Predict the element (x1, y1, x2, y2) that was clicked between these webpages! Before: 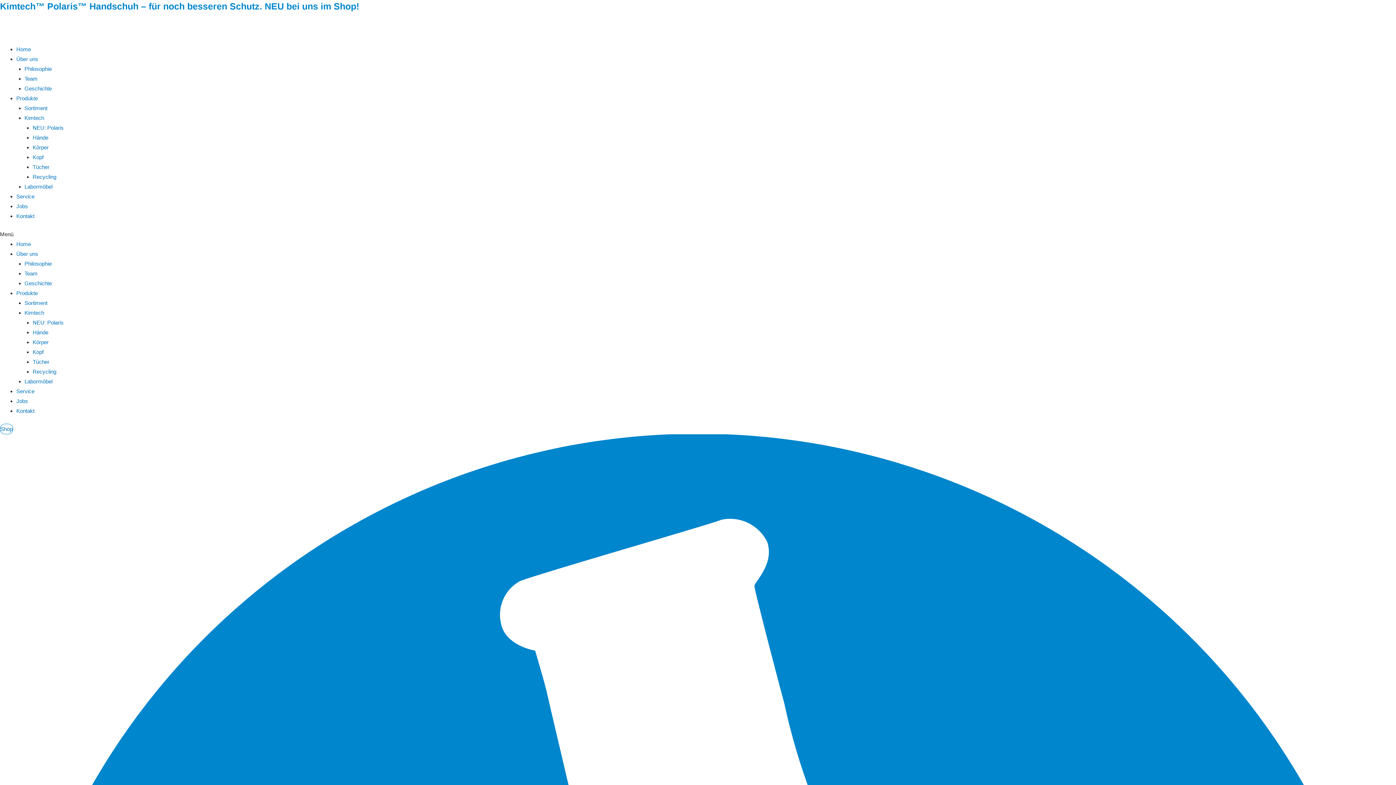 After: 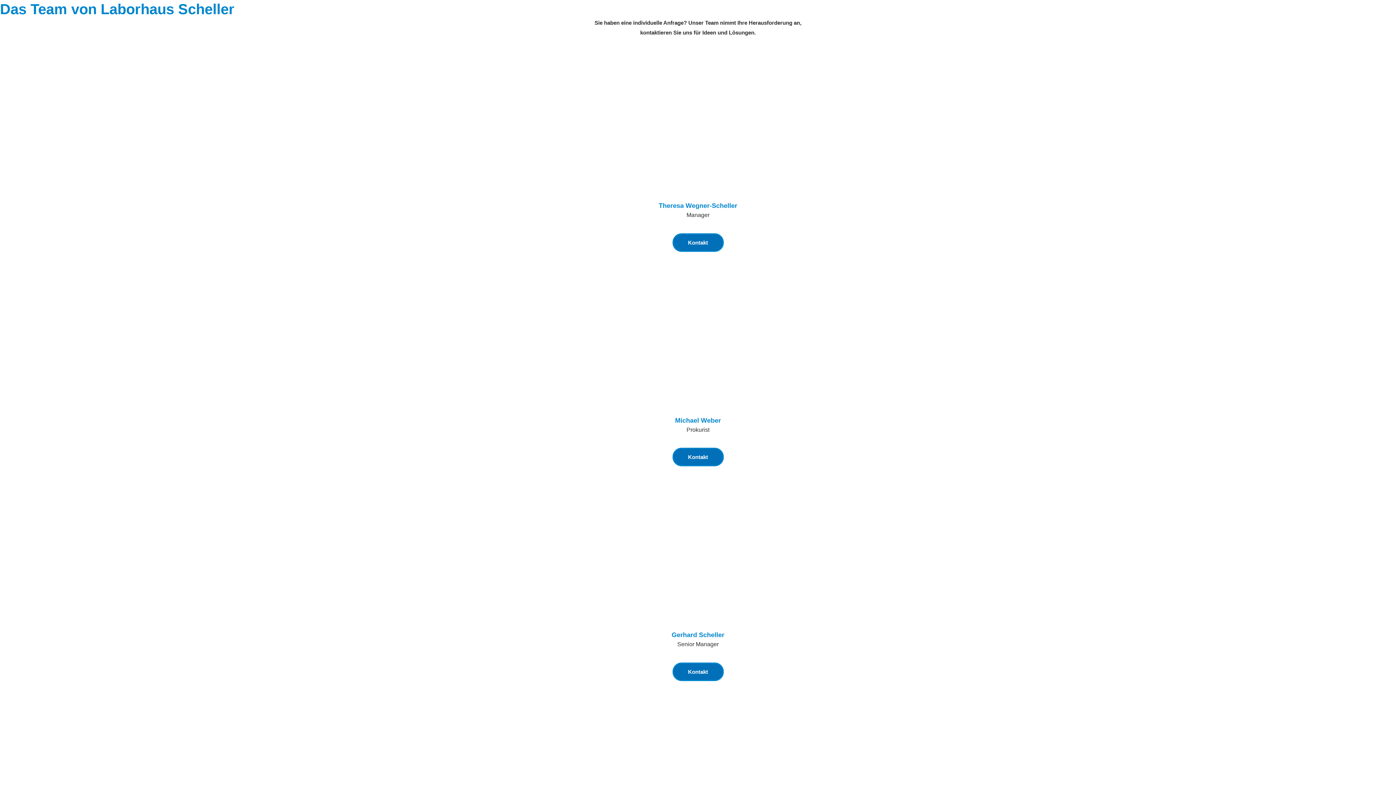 Action: label: Team bbox: (24, 75, 37, 81)